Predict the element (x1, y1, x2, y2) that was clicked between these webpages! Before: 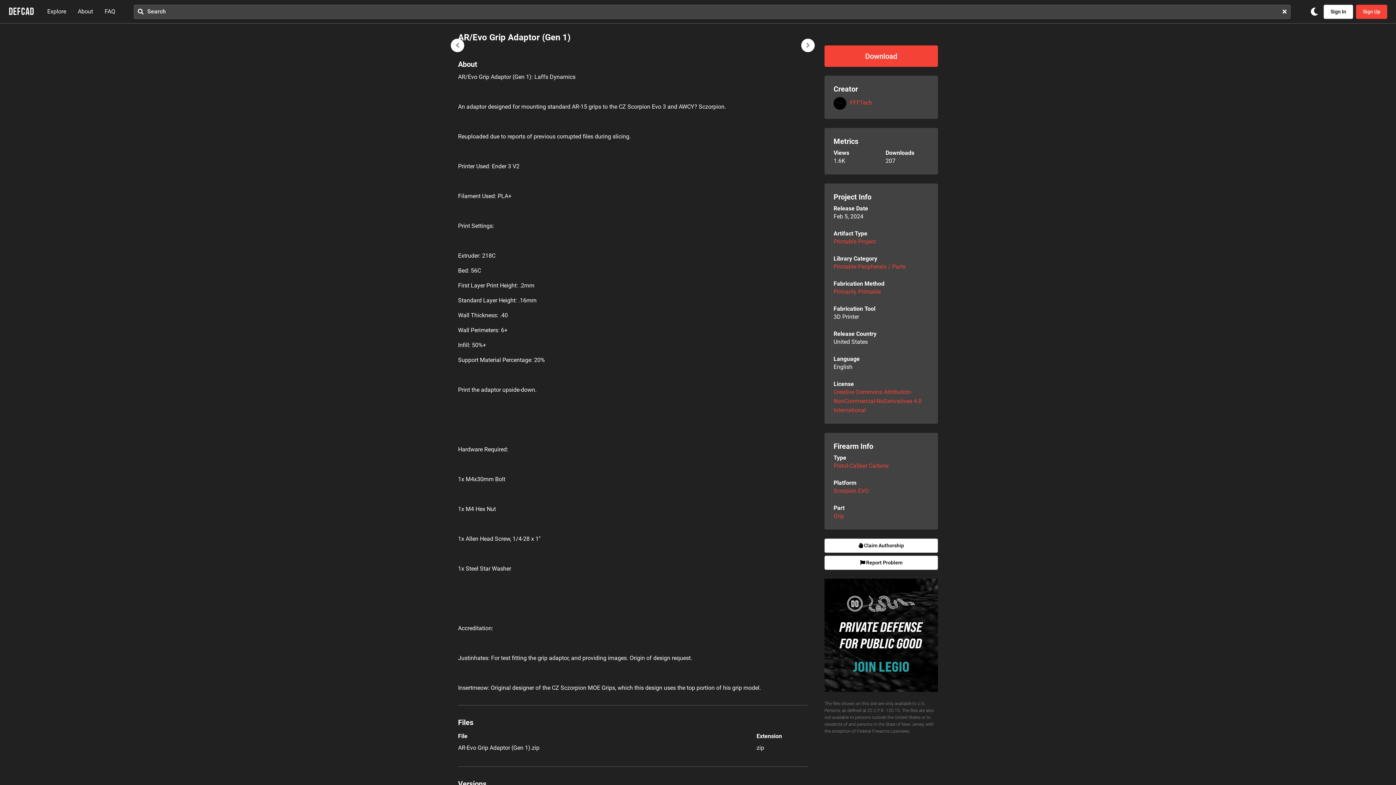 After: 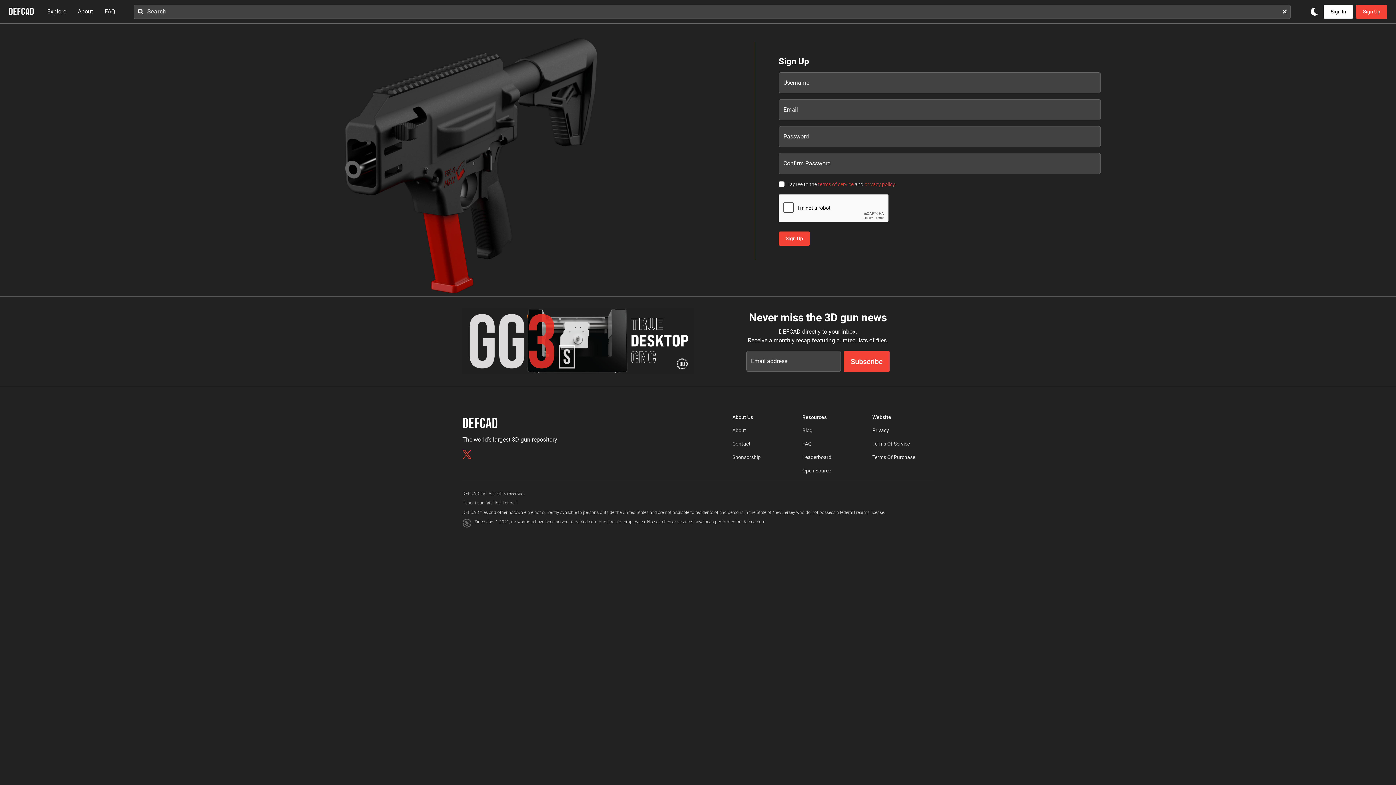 Action: bbox: (1356, 4, 1387, 18) label: Sign Up